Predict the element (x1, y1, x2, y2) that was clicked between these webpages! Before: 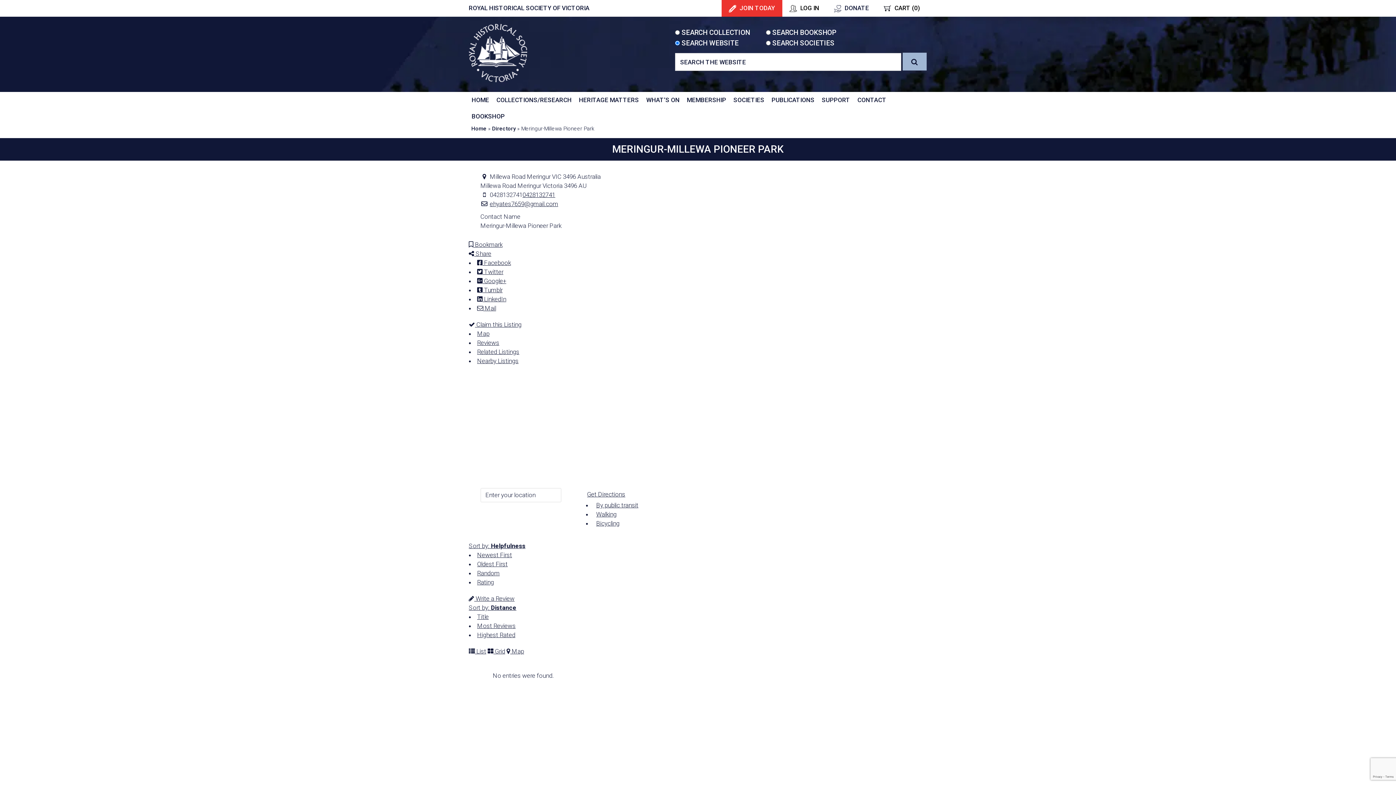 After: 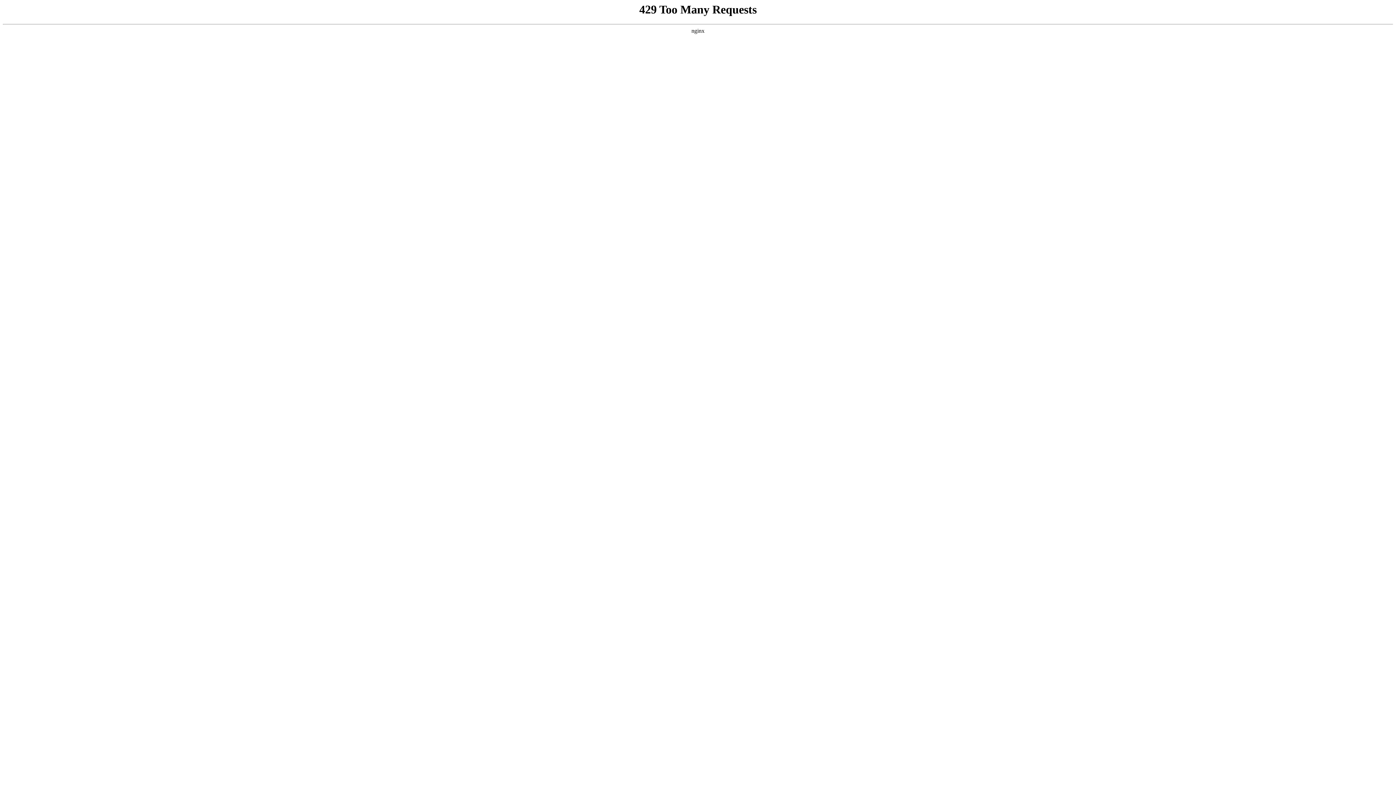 Action: label: JOIN TODAY bbox: (721, 0, 782, 16)